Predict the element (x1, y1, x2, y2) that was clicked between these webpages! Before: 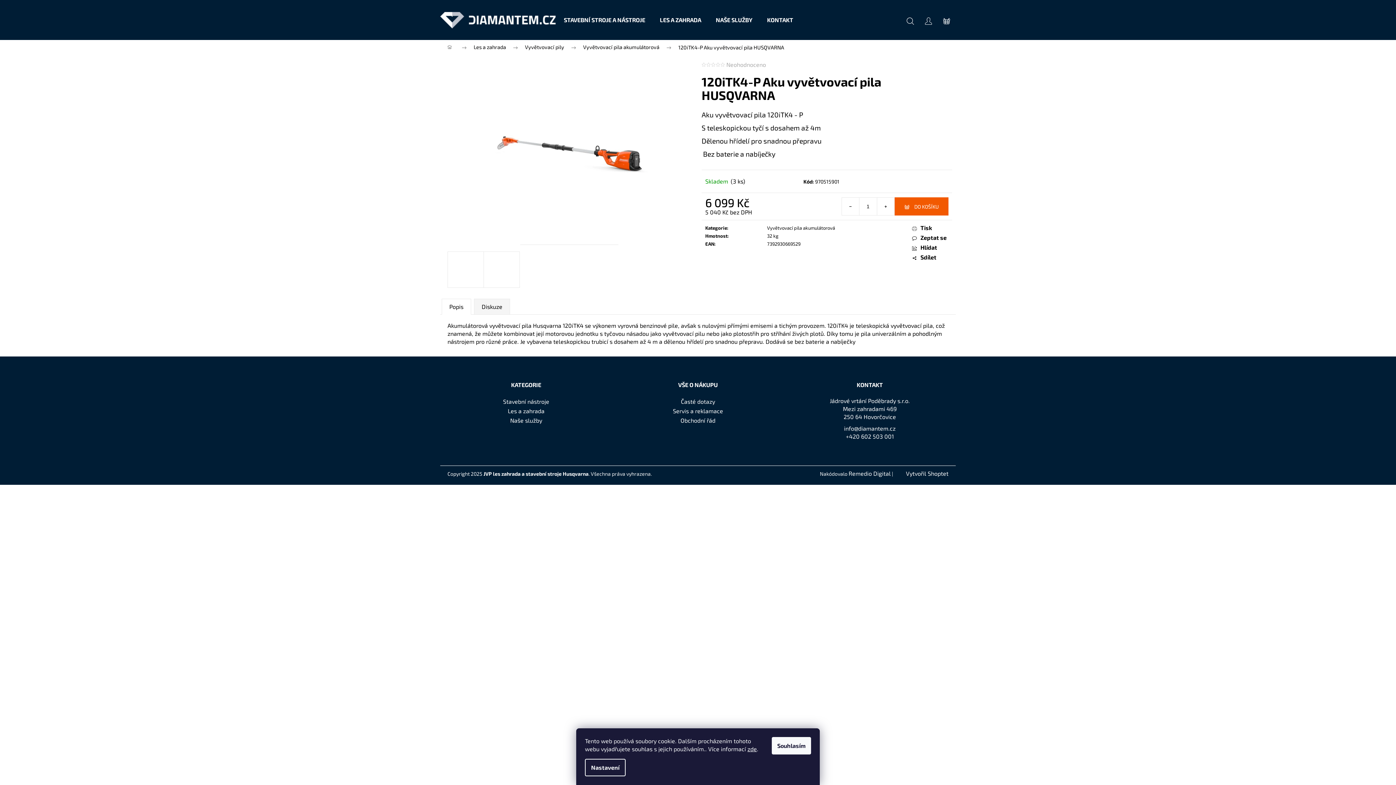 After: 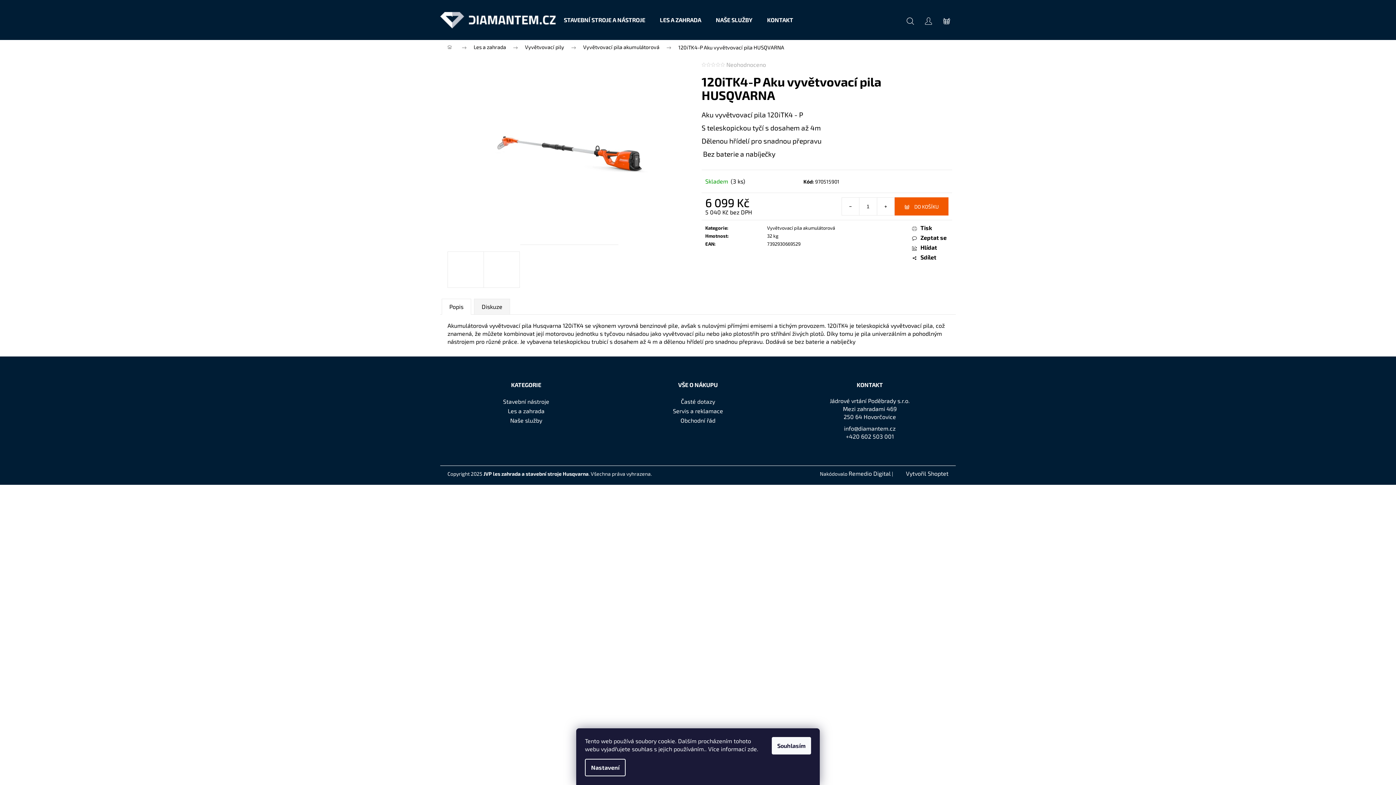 Action: label: zde bbox: (747, 745, 757, 752)